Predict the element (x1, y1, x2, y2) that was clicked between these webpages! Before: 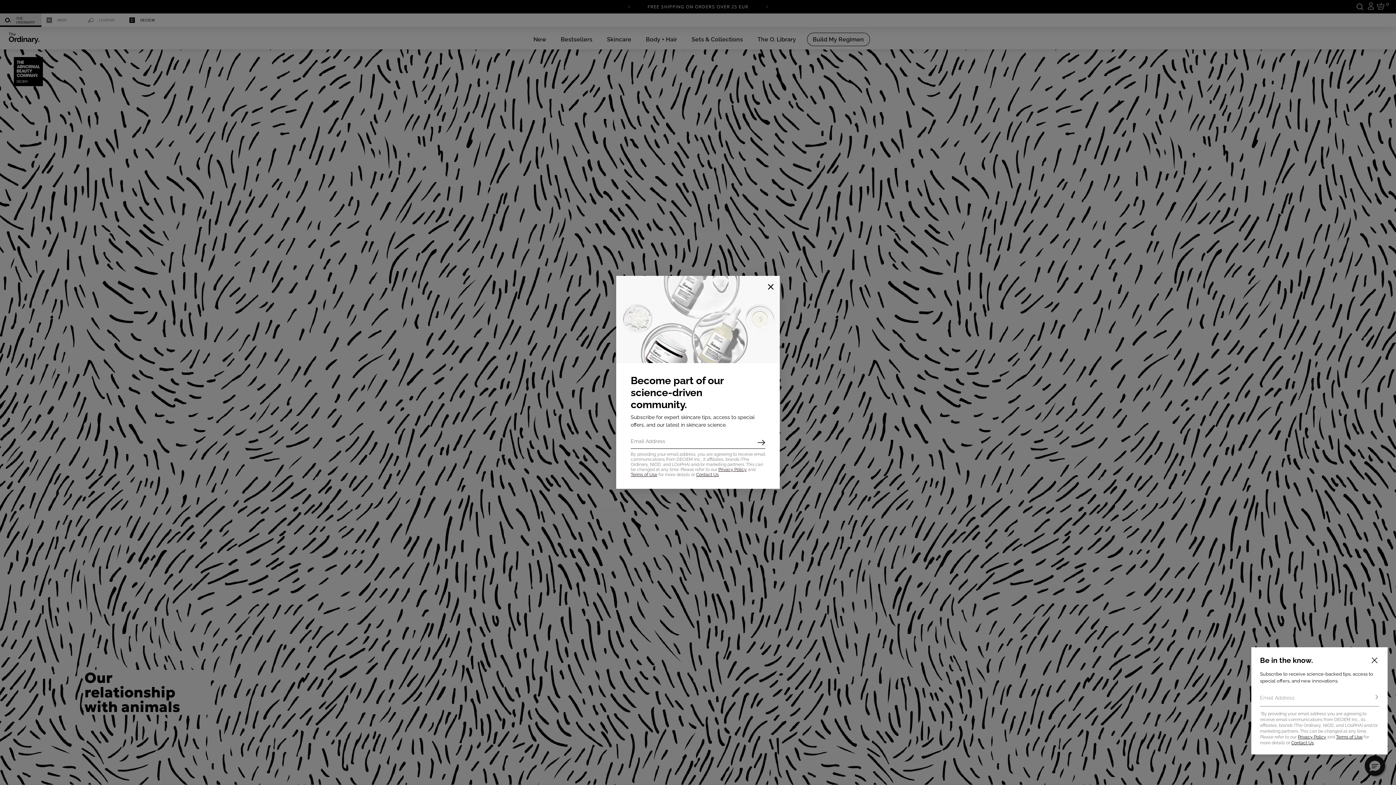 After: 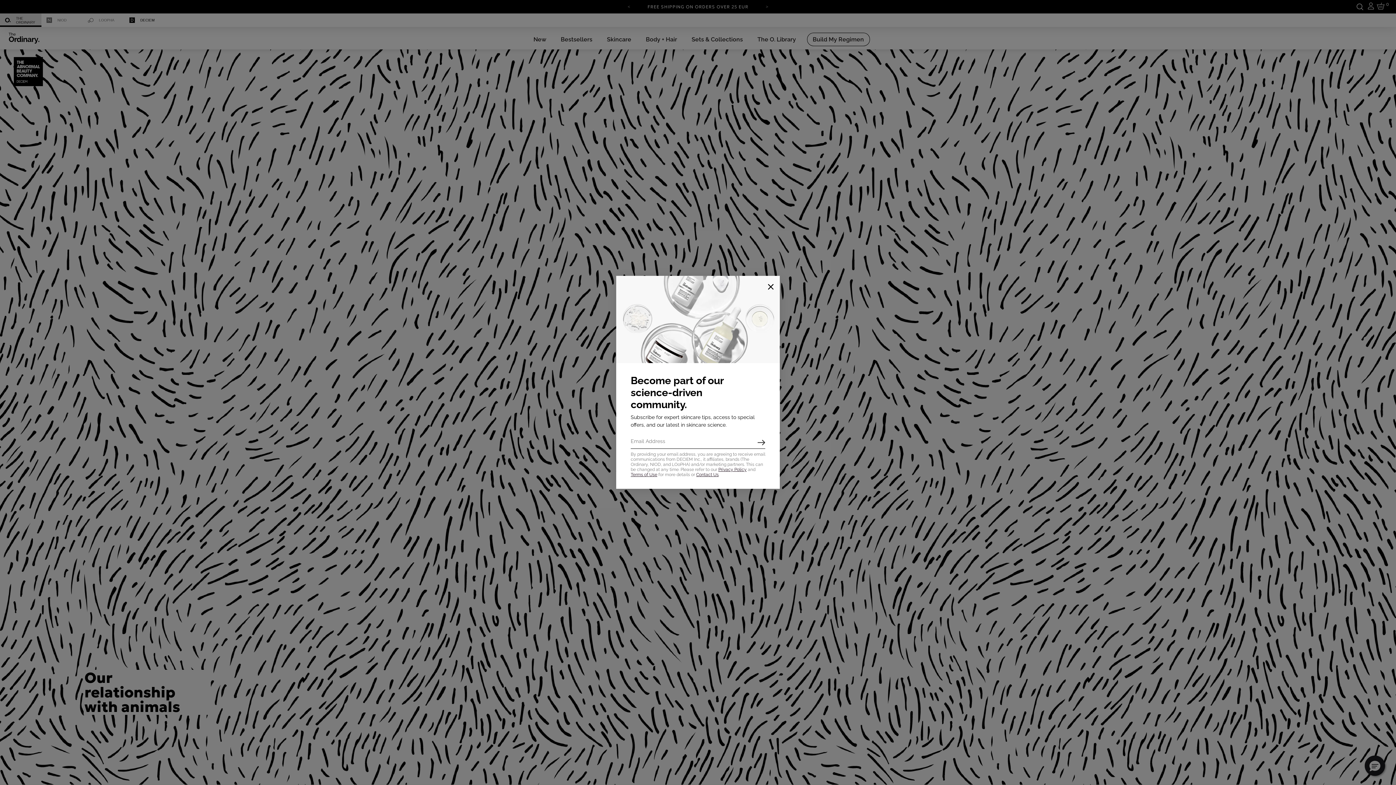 Action: bbox: (1370, 656, 1379, 665)